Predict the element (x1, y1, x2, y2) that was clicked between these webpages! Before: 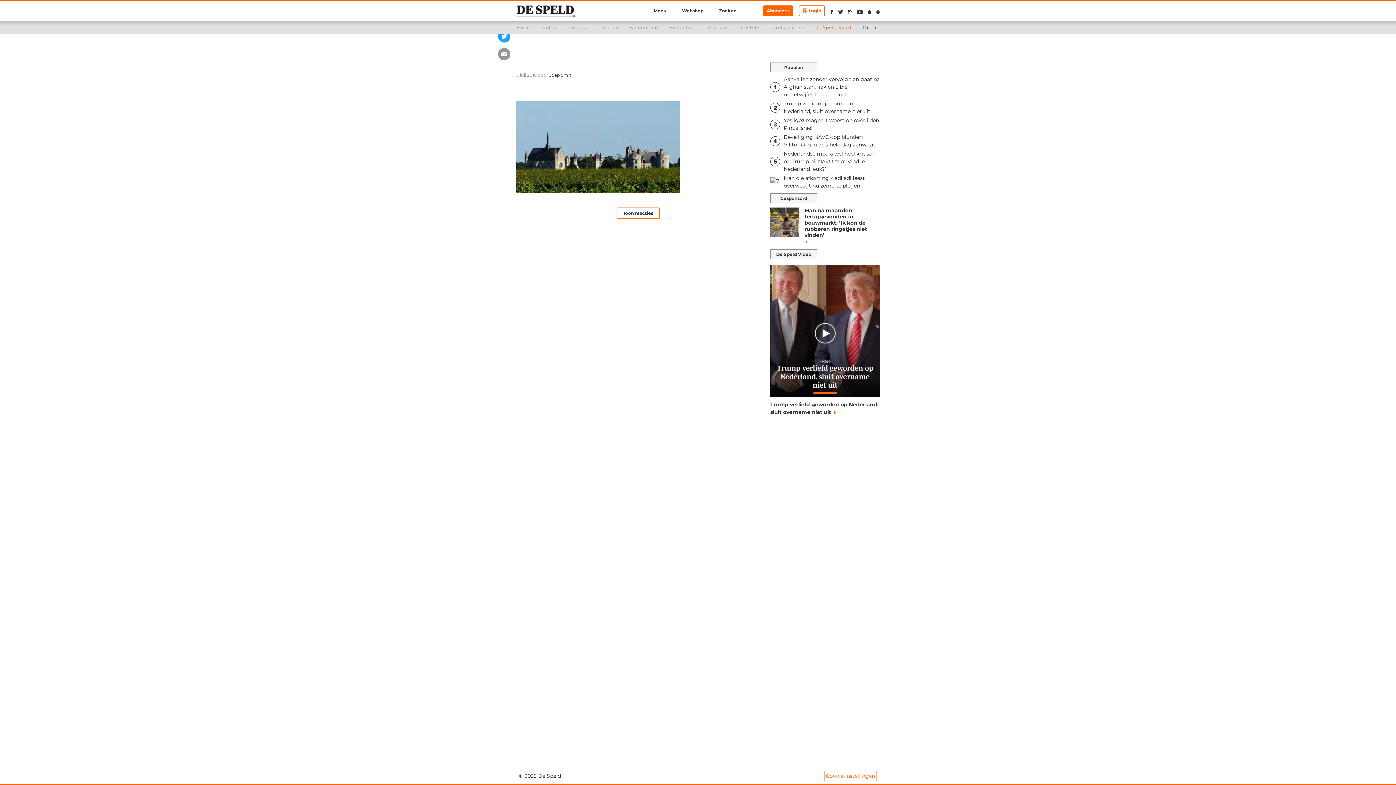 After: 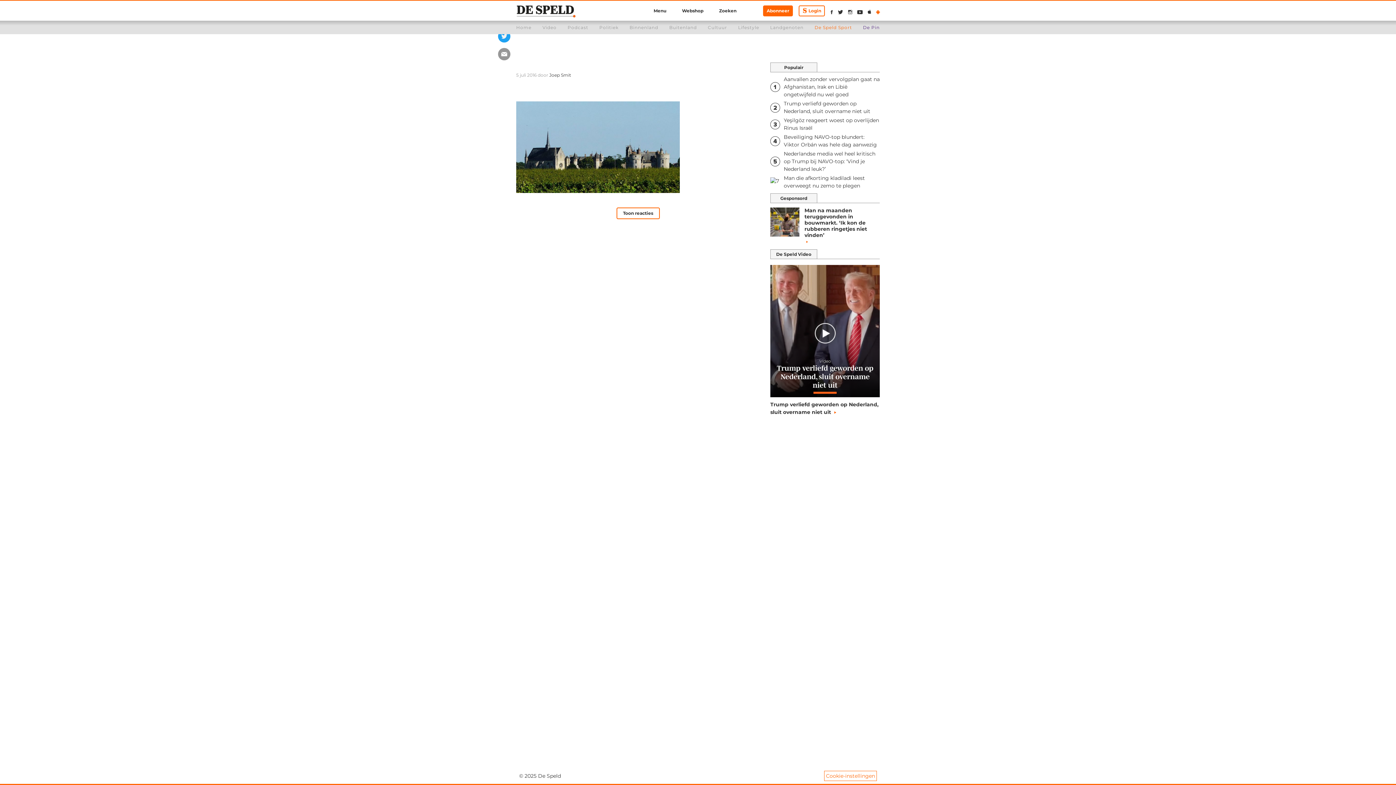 Action: label: De Speld Mobile app op android bbox: (876, 8, 880, 16)